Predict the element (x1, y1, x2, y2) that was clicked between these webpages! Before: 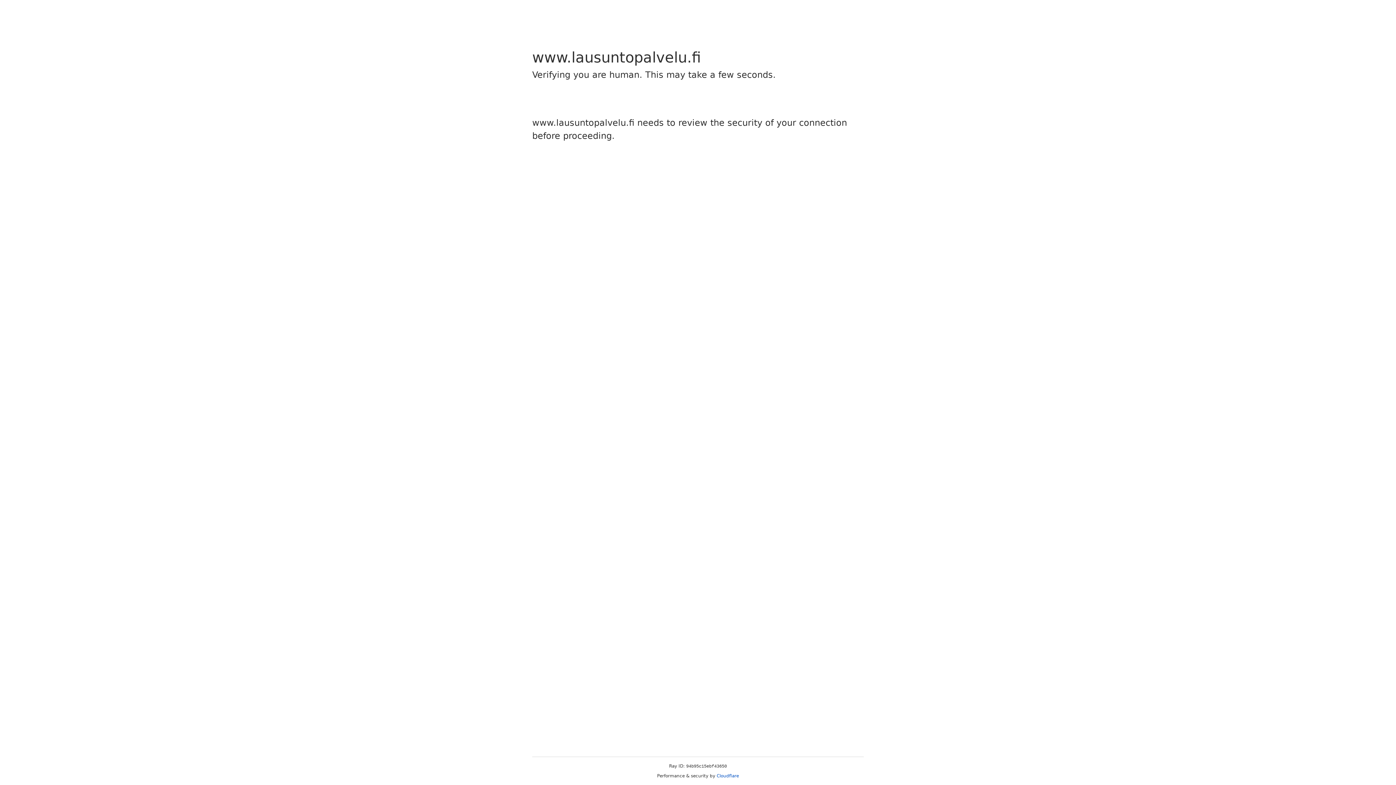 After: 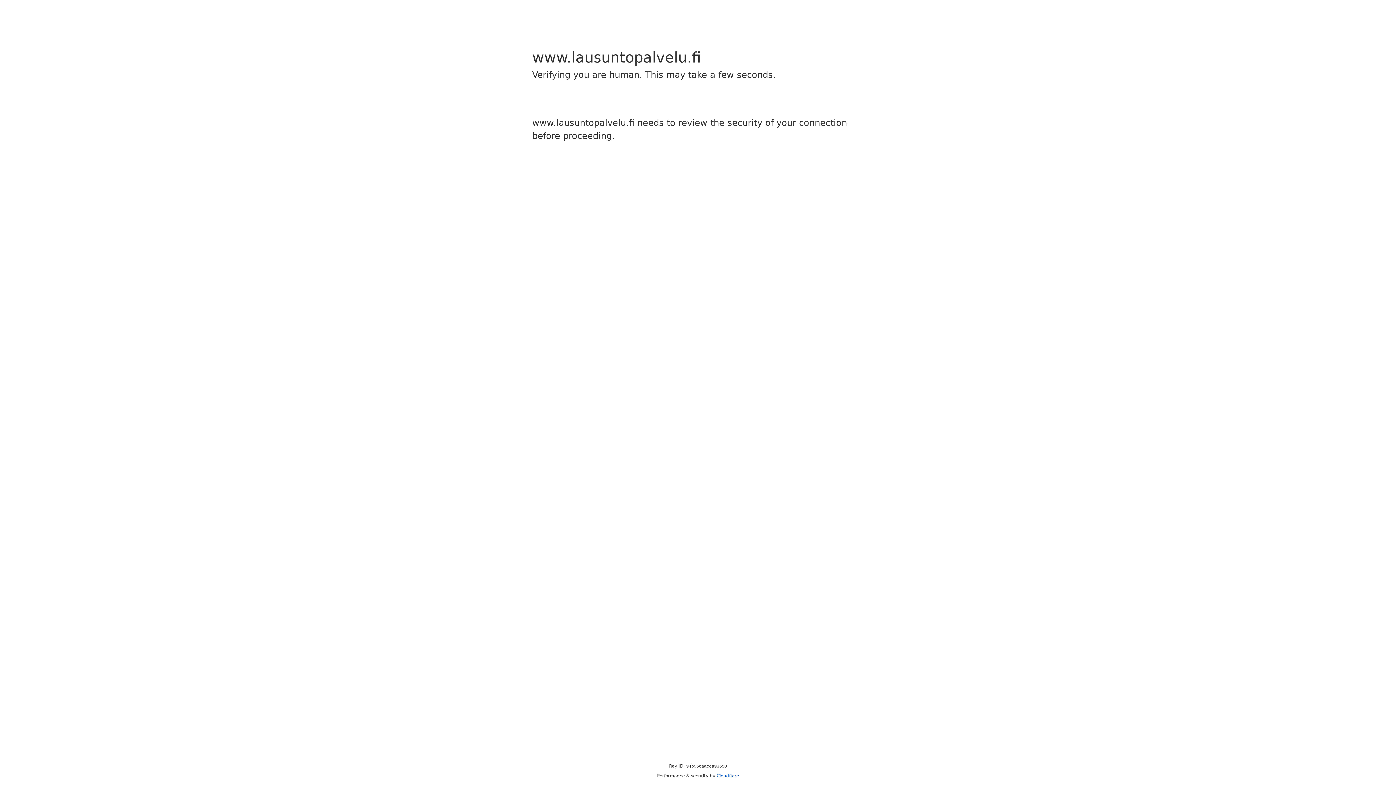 Action: label: Cloudflare bbox: (716, 773, 739, 778)